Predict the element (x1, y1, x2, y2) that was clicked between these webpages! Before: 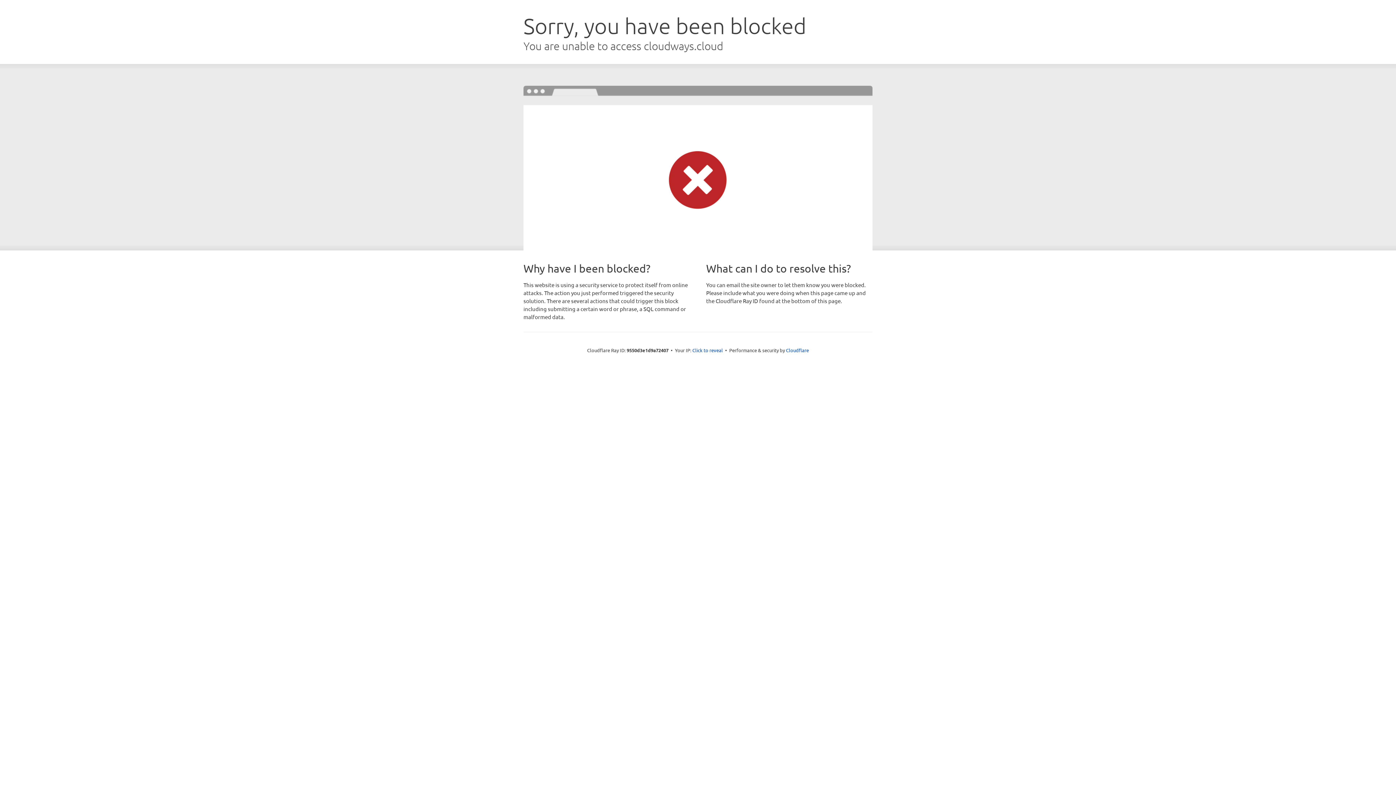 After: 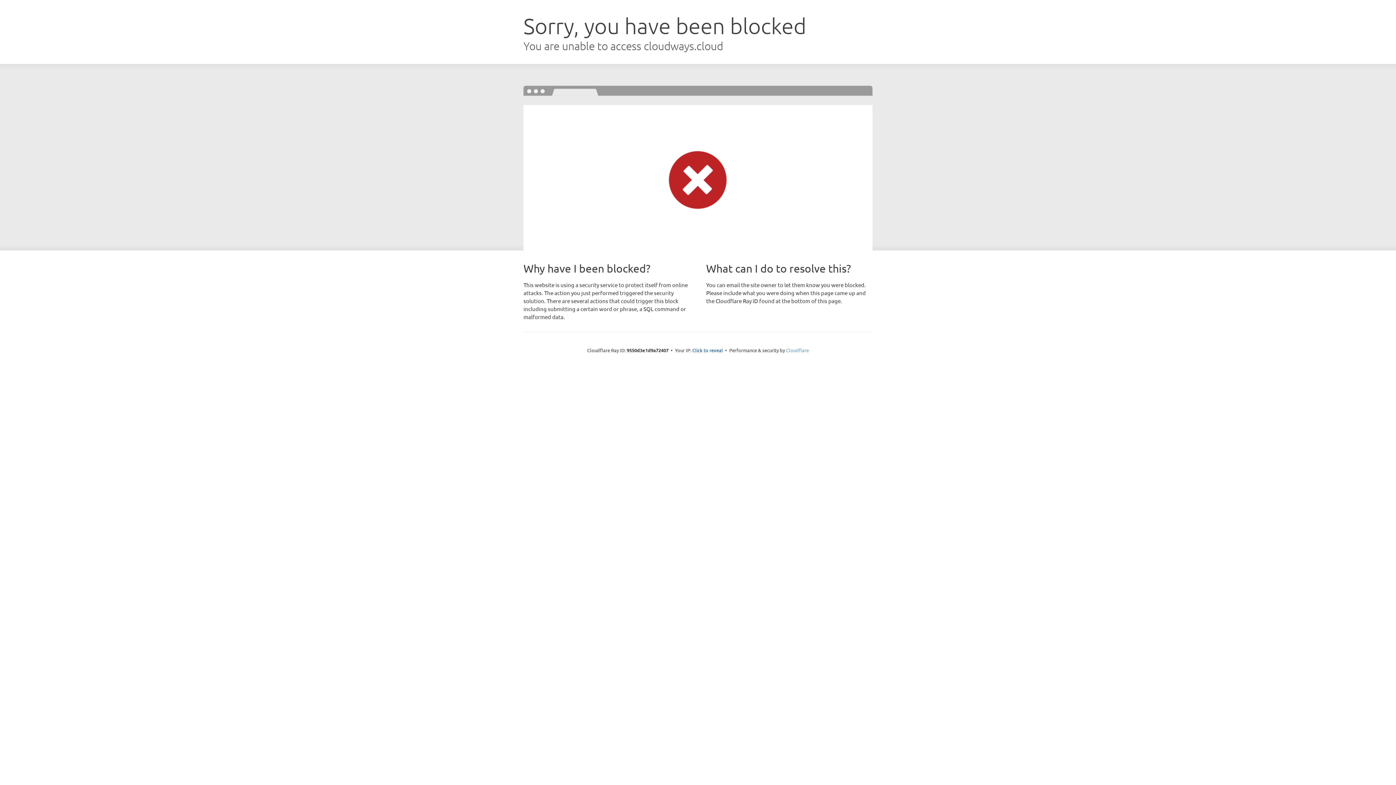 Action: label: Cloudflare bbox: (786, 347, 809, 353)